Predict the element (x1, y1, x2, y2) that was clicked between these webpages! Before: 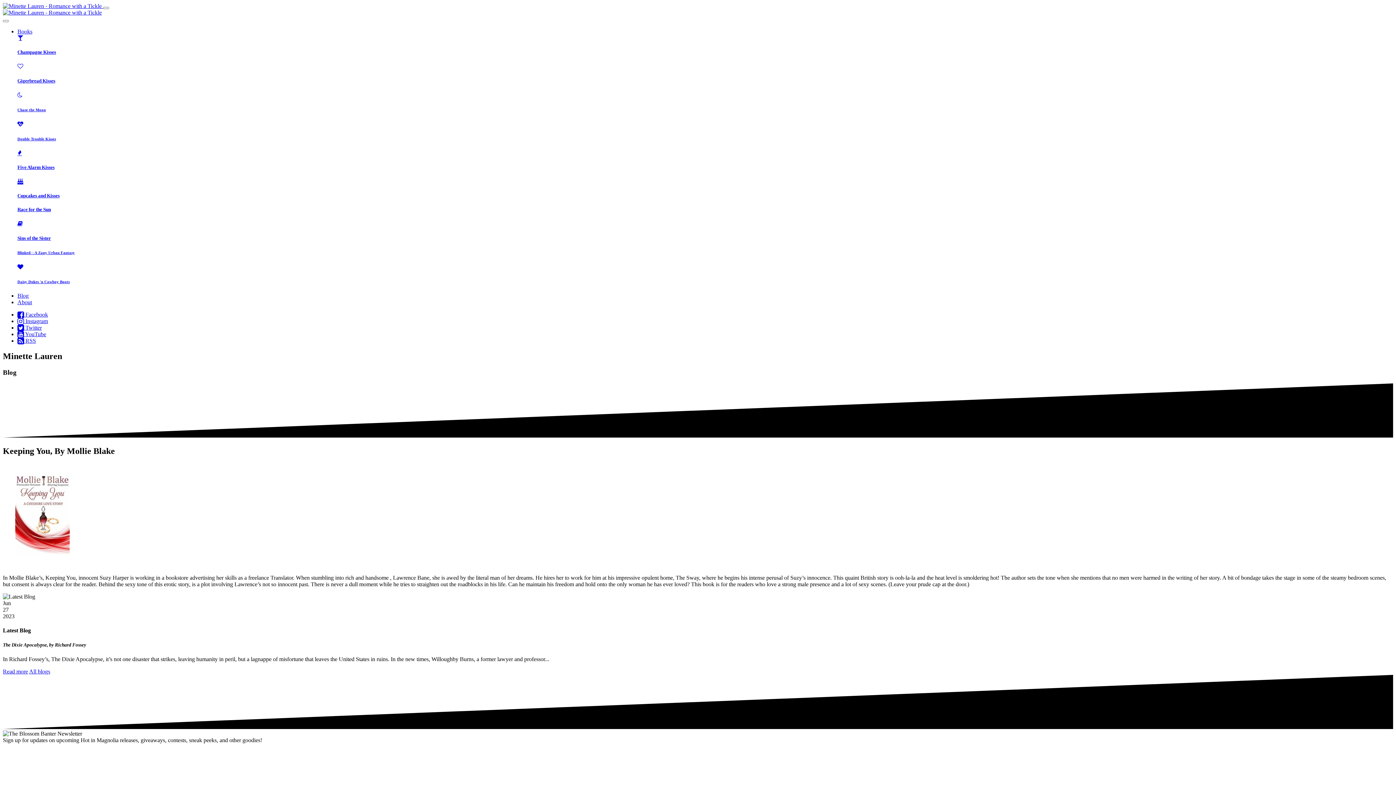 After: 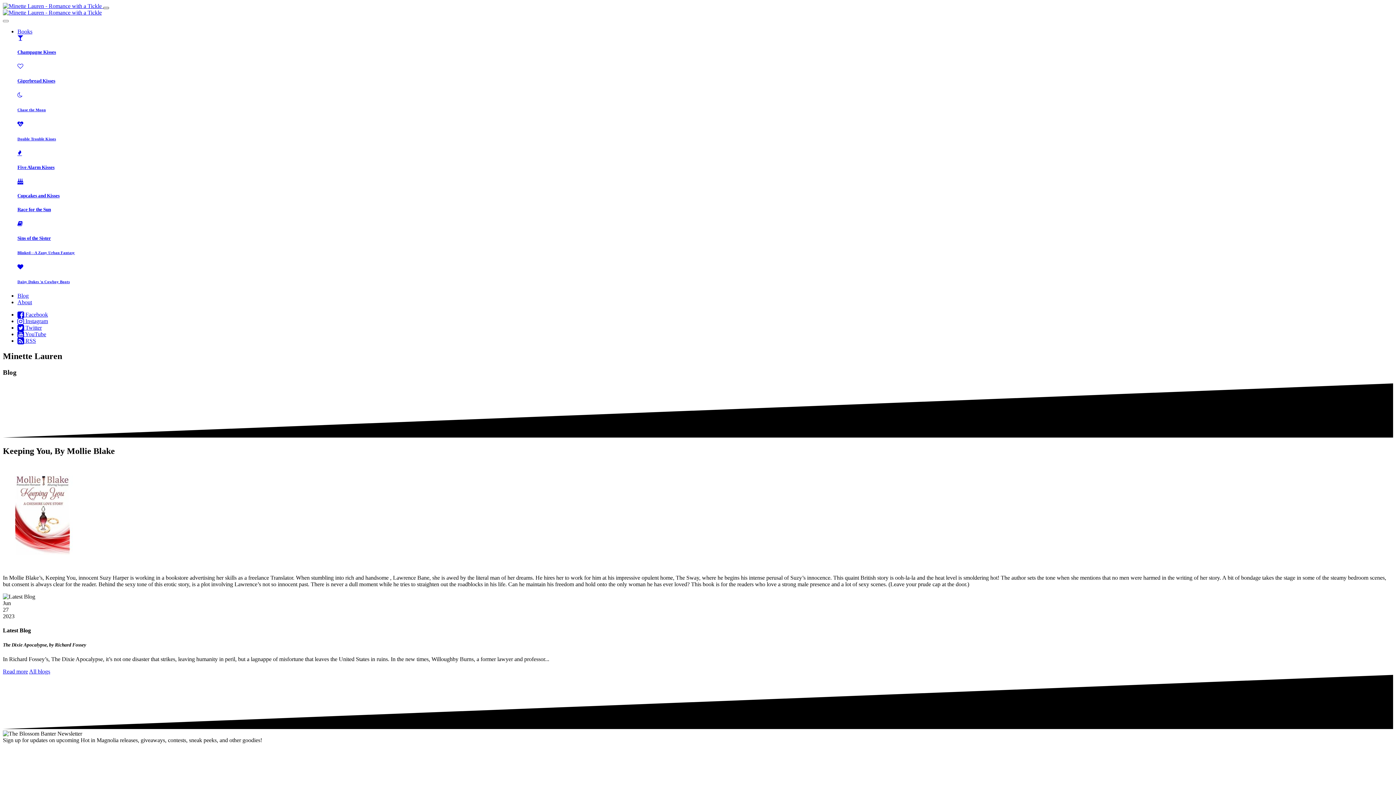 Action: label: Toggle navigation bbox: (103, 6, 109, 9)